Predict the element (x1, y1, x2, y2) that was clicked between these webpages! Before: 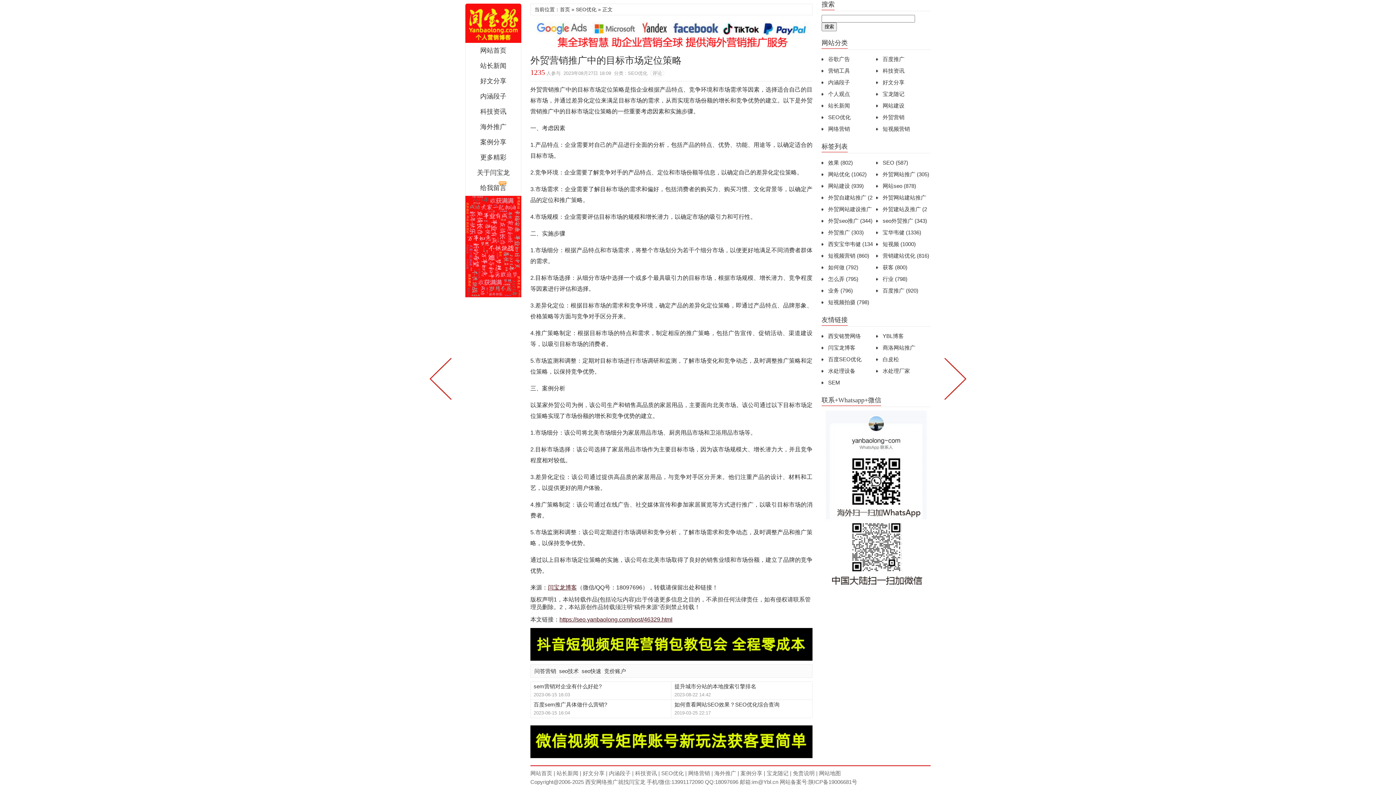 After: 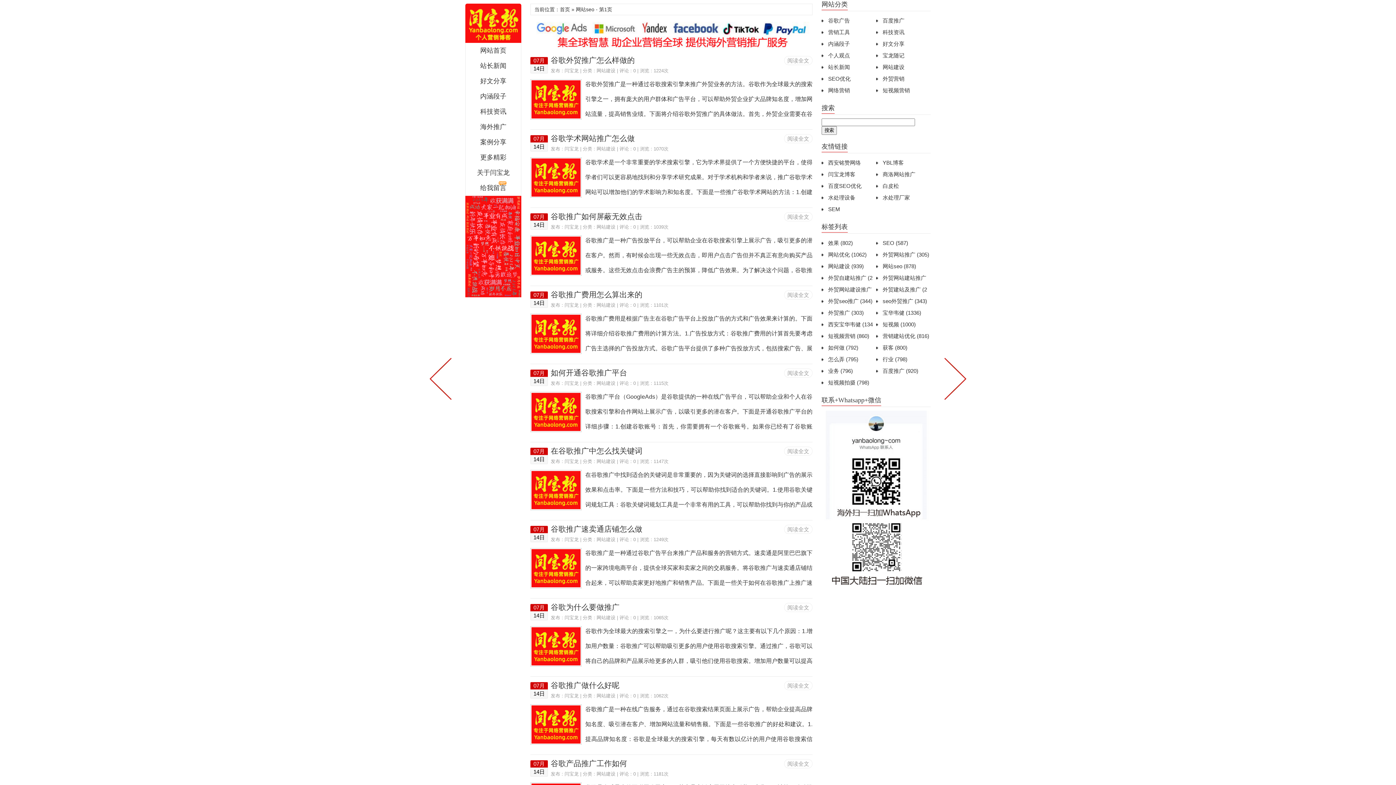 Action: bbox: (882, 182, 916, 189) label: 网站seo (878)